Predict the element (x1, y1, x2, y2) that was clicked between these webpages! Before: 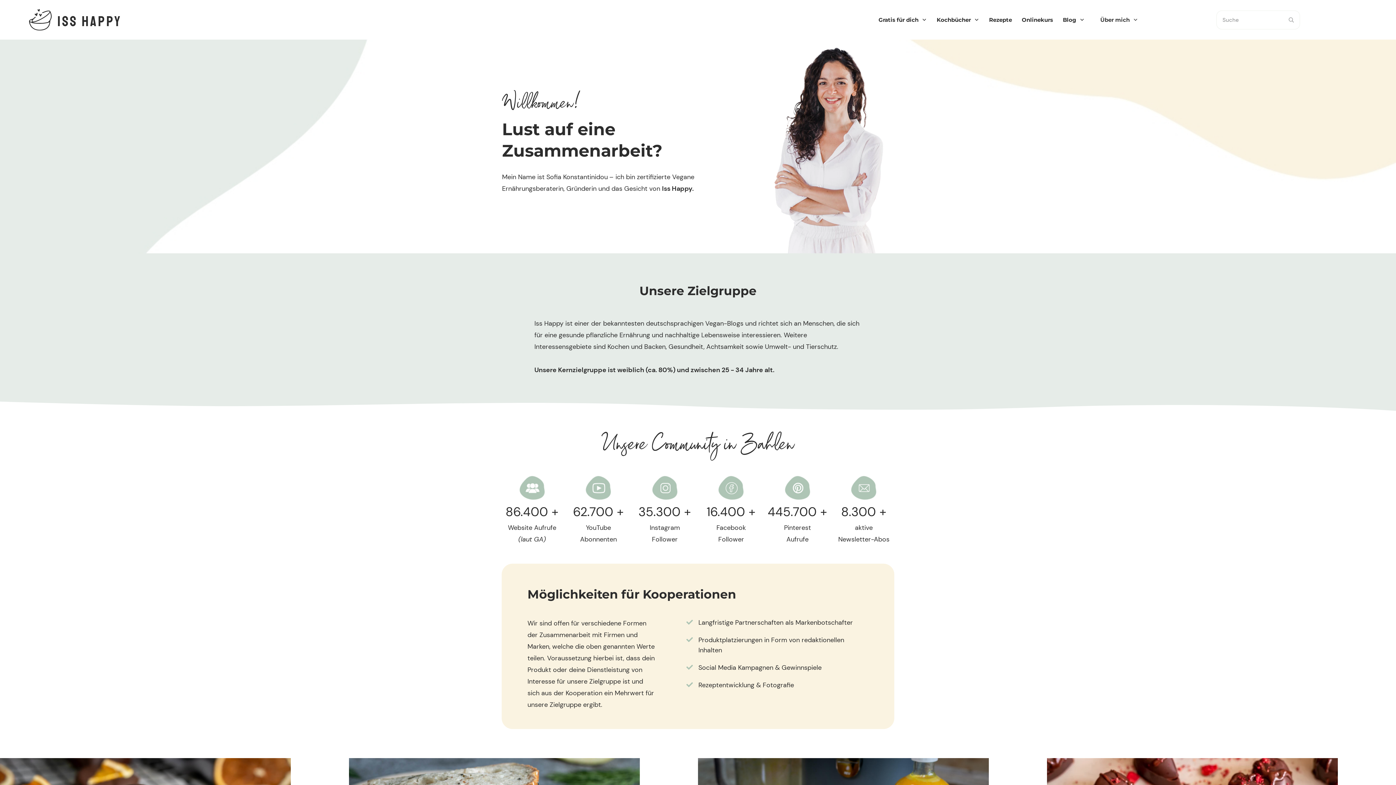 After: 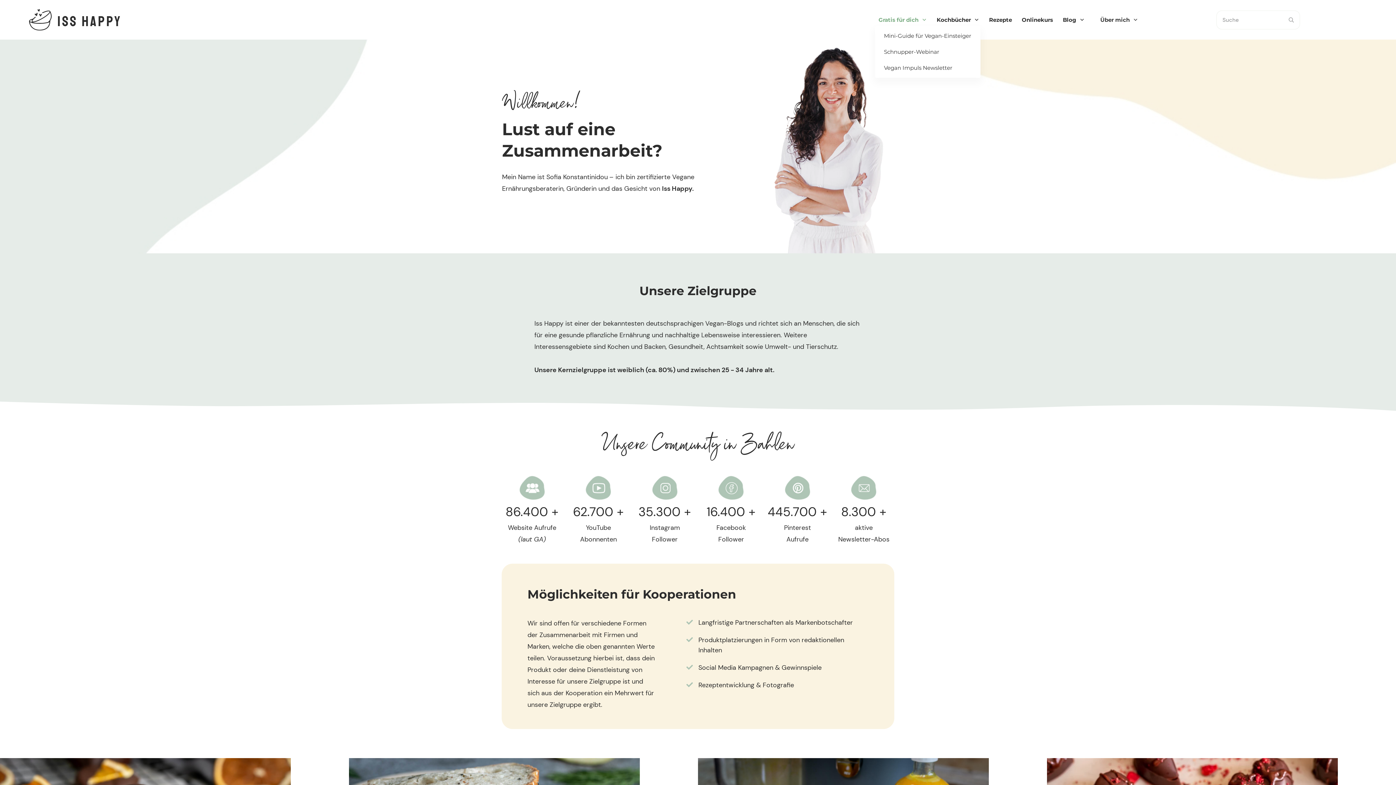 Action: label: Gratis für dich bbox: (878, 14, 927, 25)